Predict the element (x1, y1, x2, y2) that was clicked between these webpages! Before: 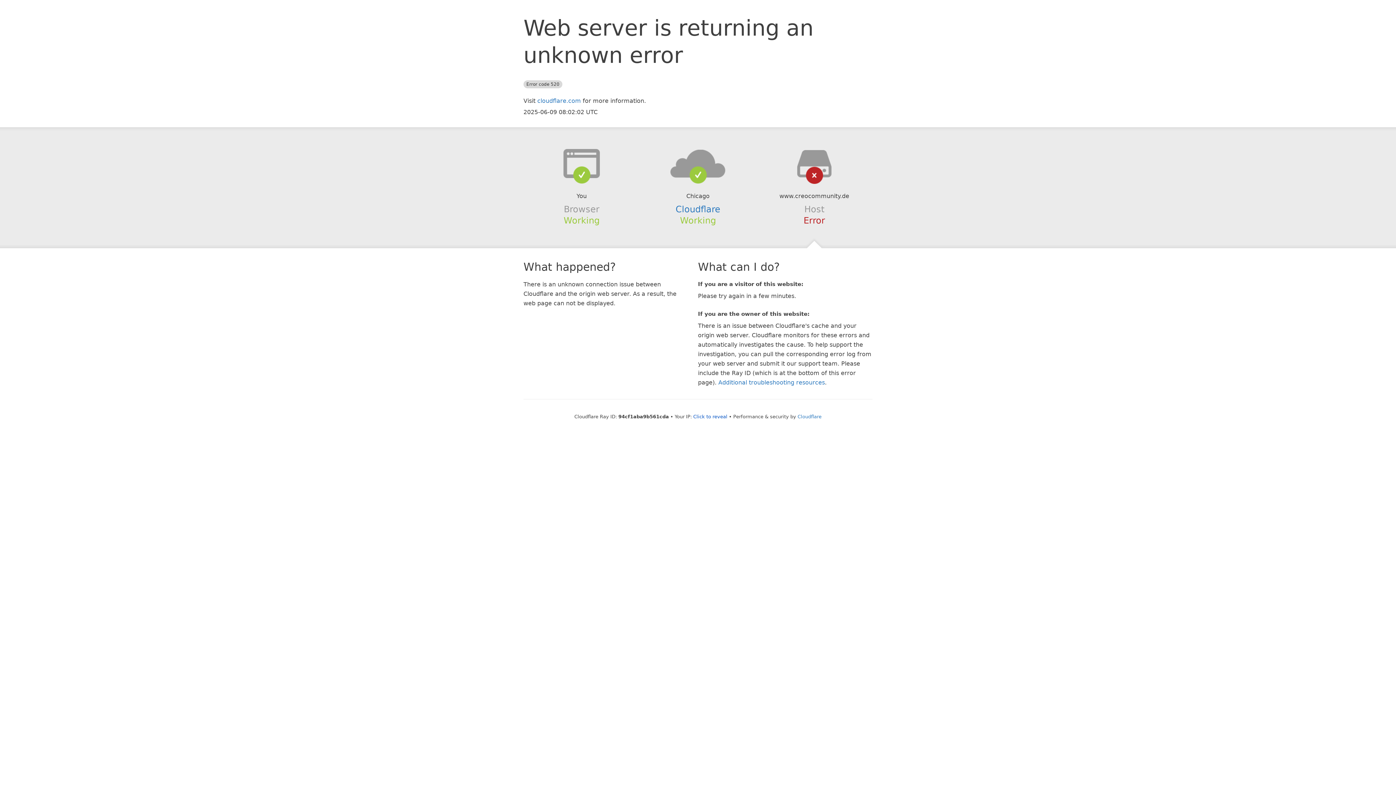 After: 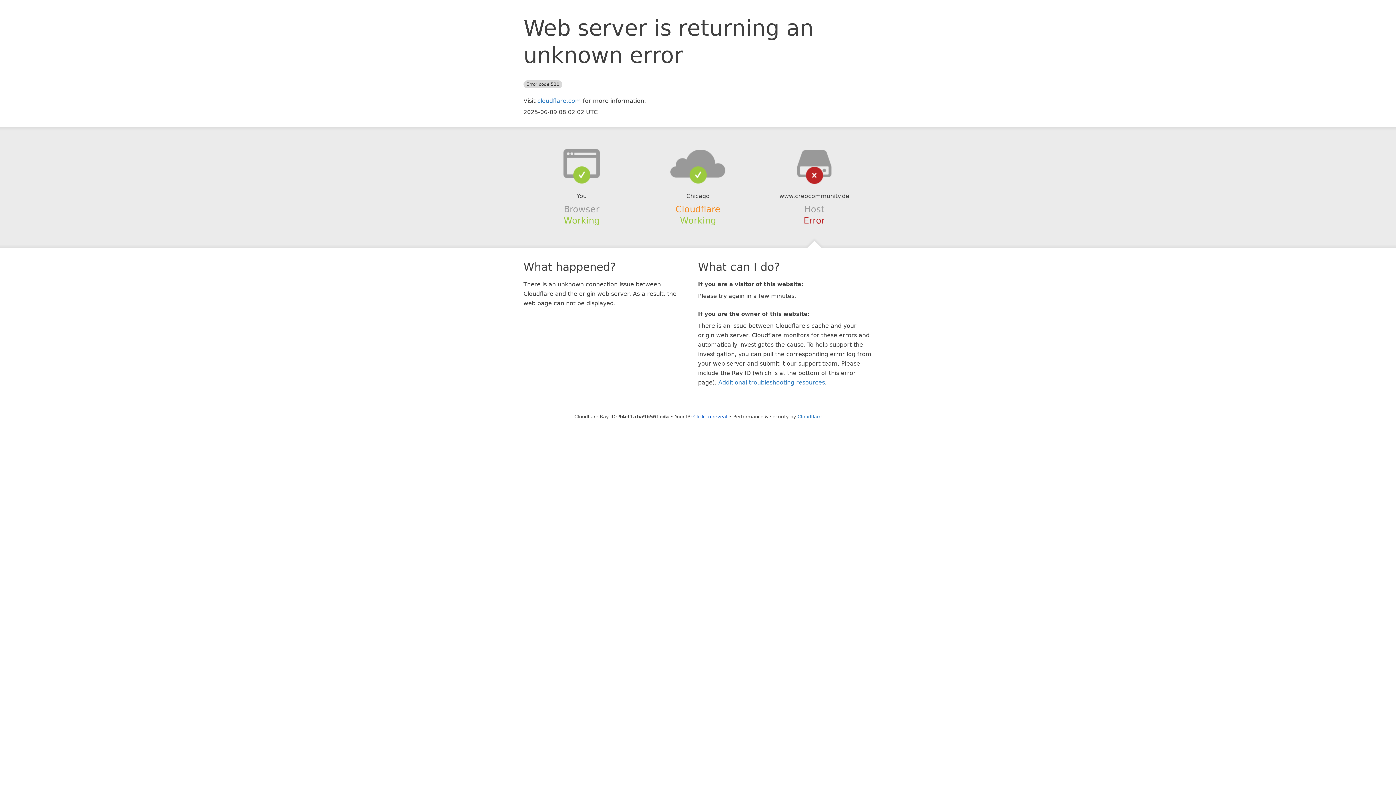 Action: bbox: (675, 204, 720, 214) label: Cloudflare